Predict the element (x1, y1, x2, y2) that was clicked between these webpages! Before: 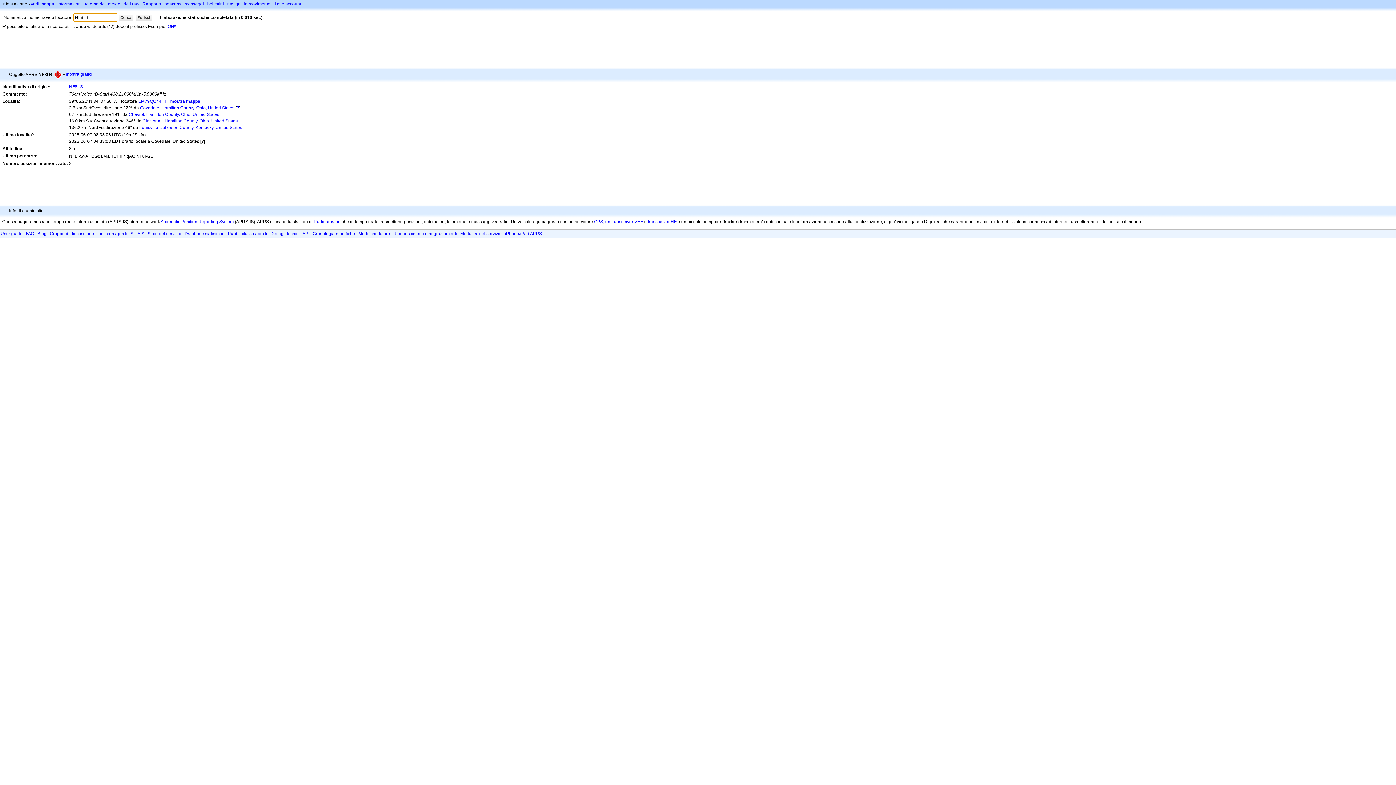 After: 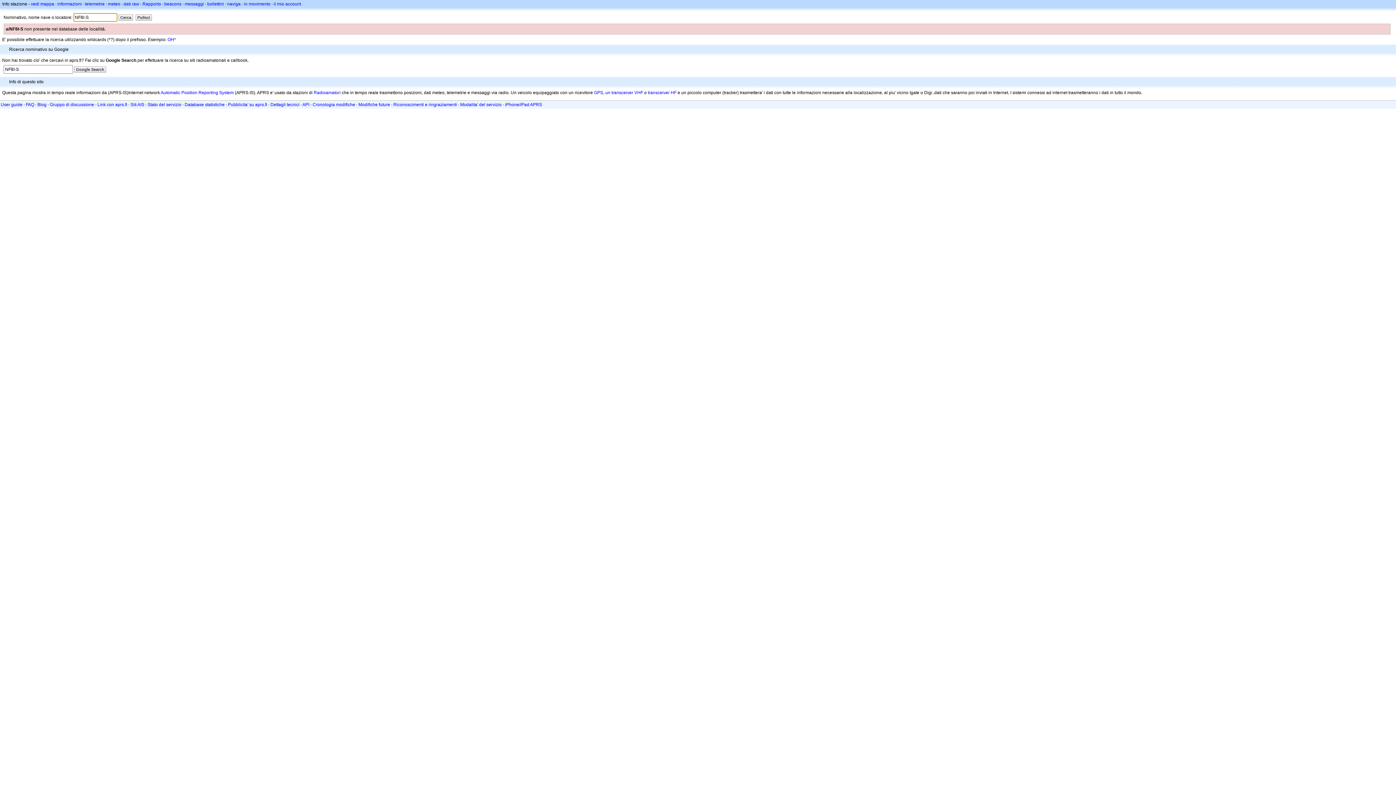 Action: label: NF8I-S bbox: (69, 84, 82, 89)